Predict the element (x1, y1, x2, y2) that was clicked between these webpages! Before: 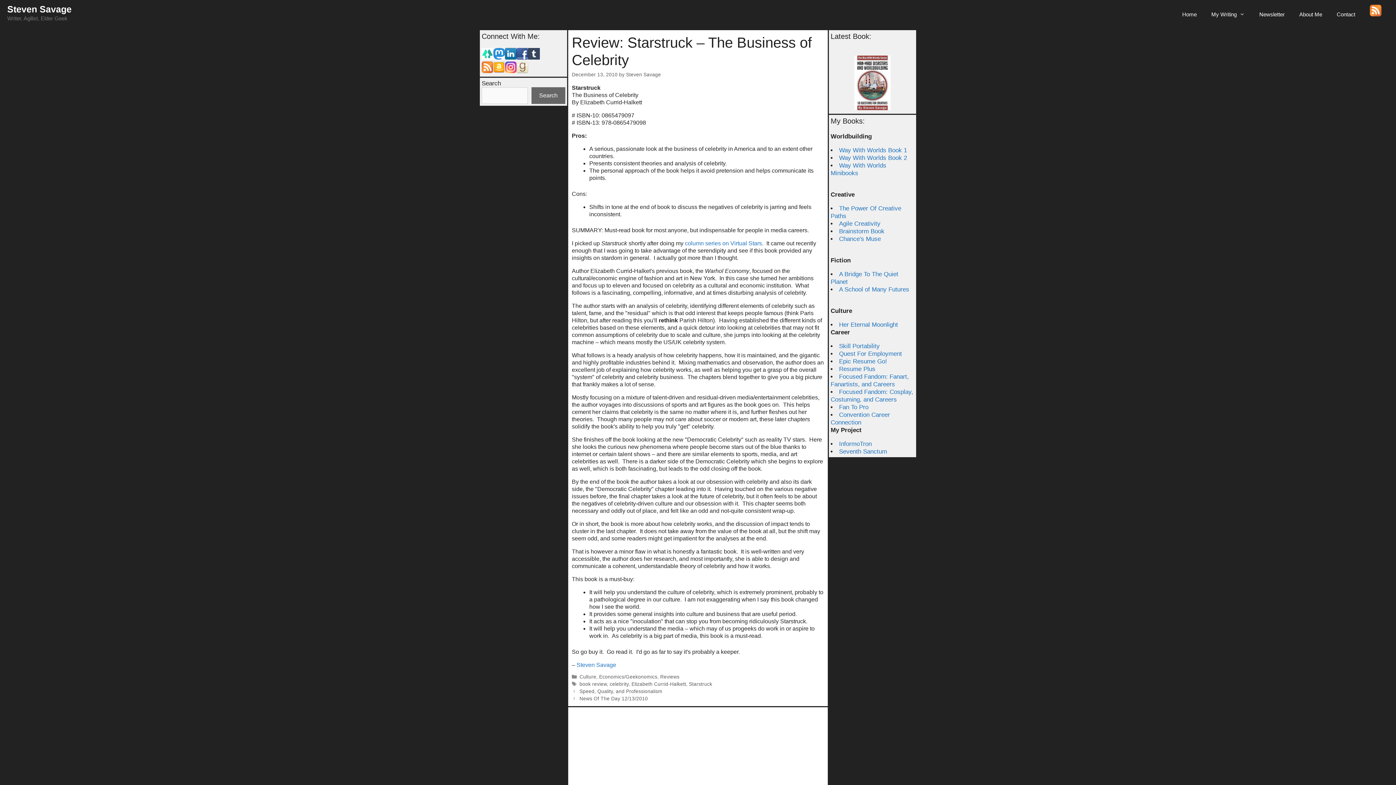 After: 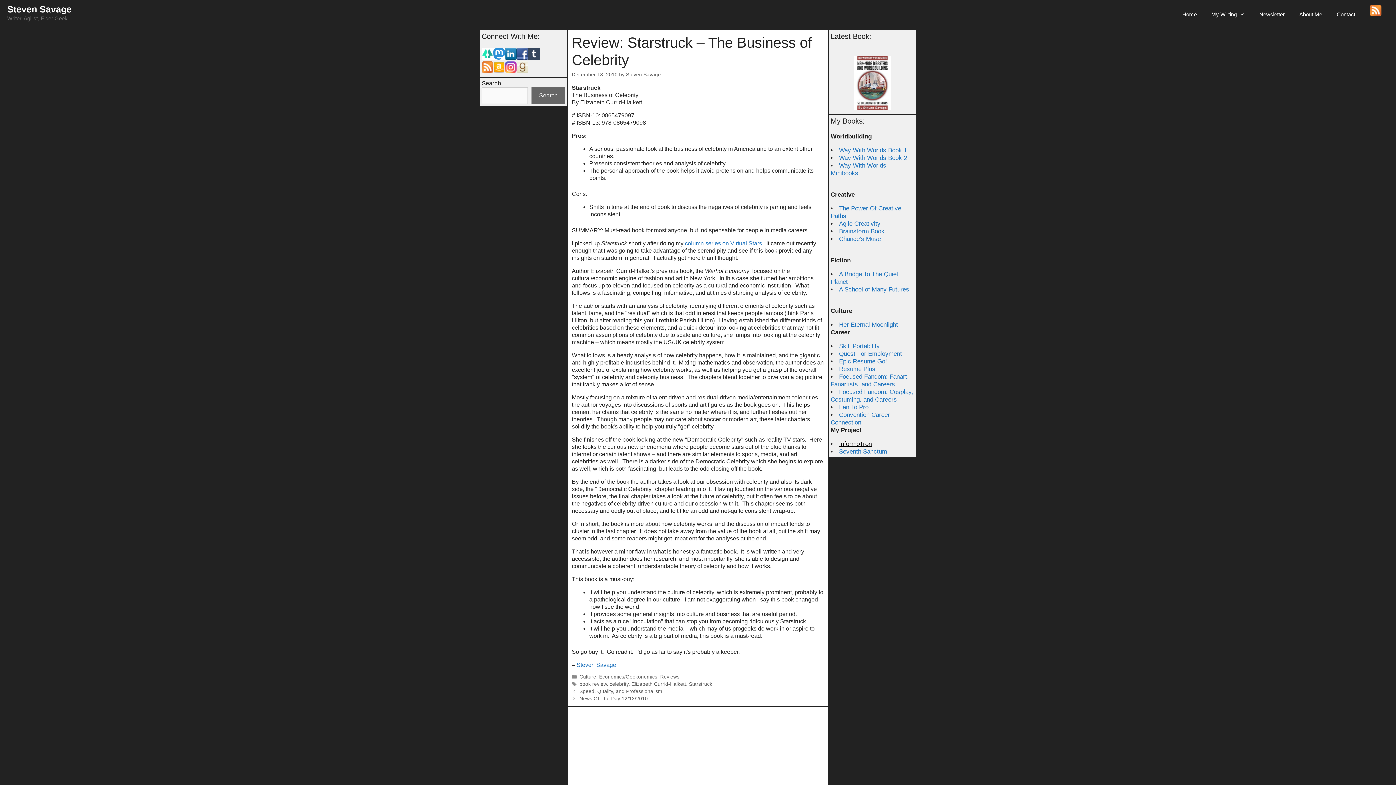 Action: bbox: (839, 440, 872, 447) label: InformoTron